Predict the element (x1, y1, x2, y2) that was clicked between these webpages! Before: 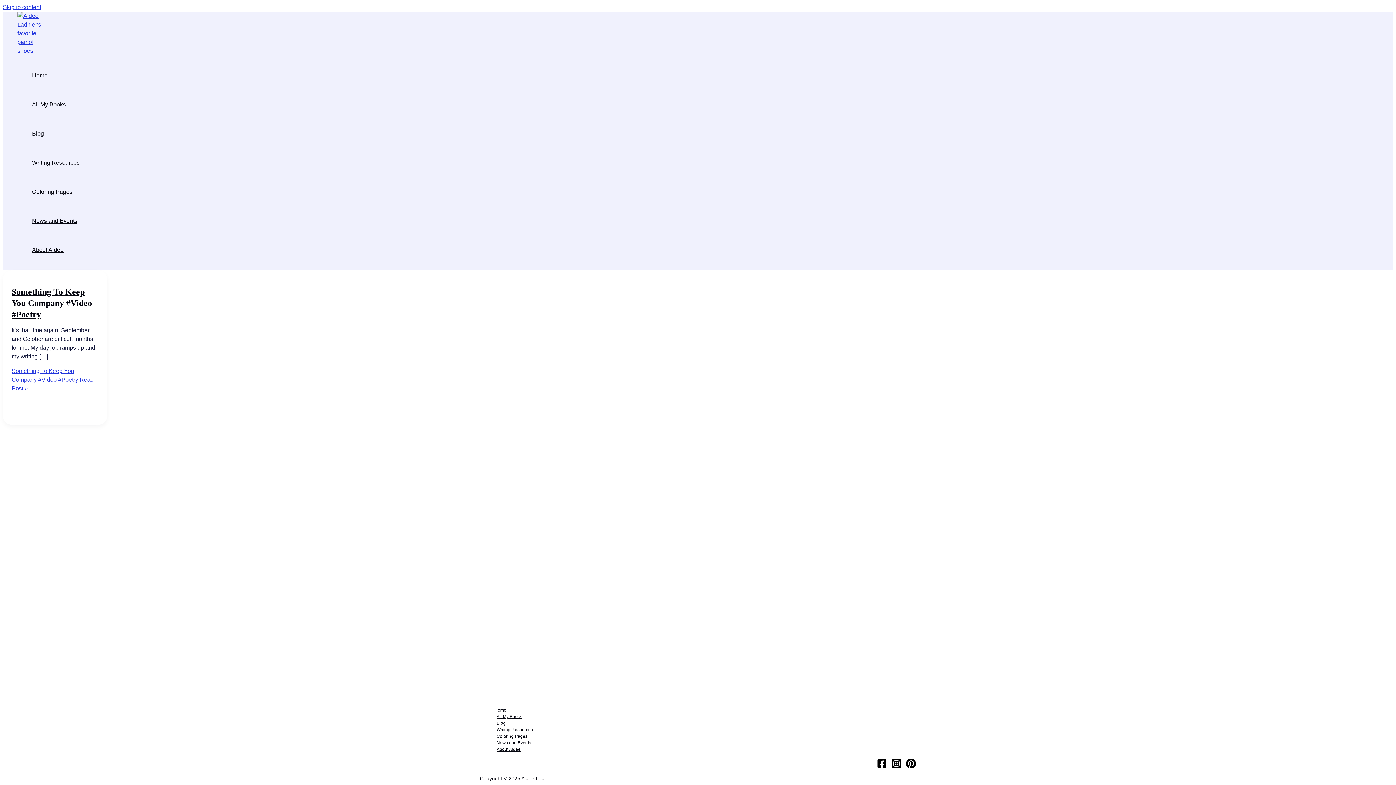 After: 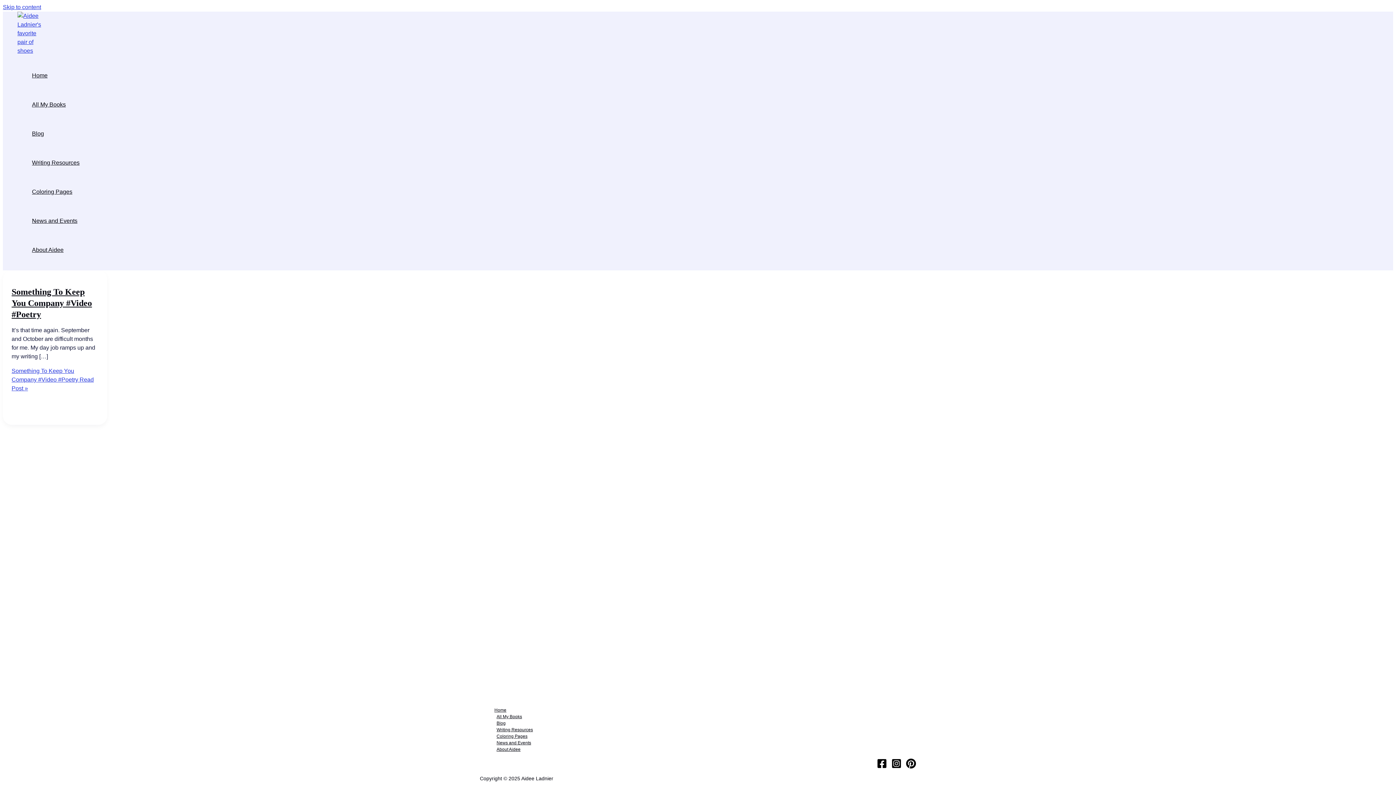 Action: label: Instagram bbox: (891, 764, 901, 770)